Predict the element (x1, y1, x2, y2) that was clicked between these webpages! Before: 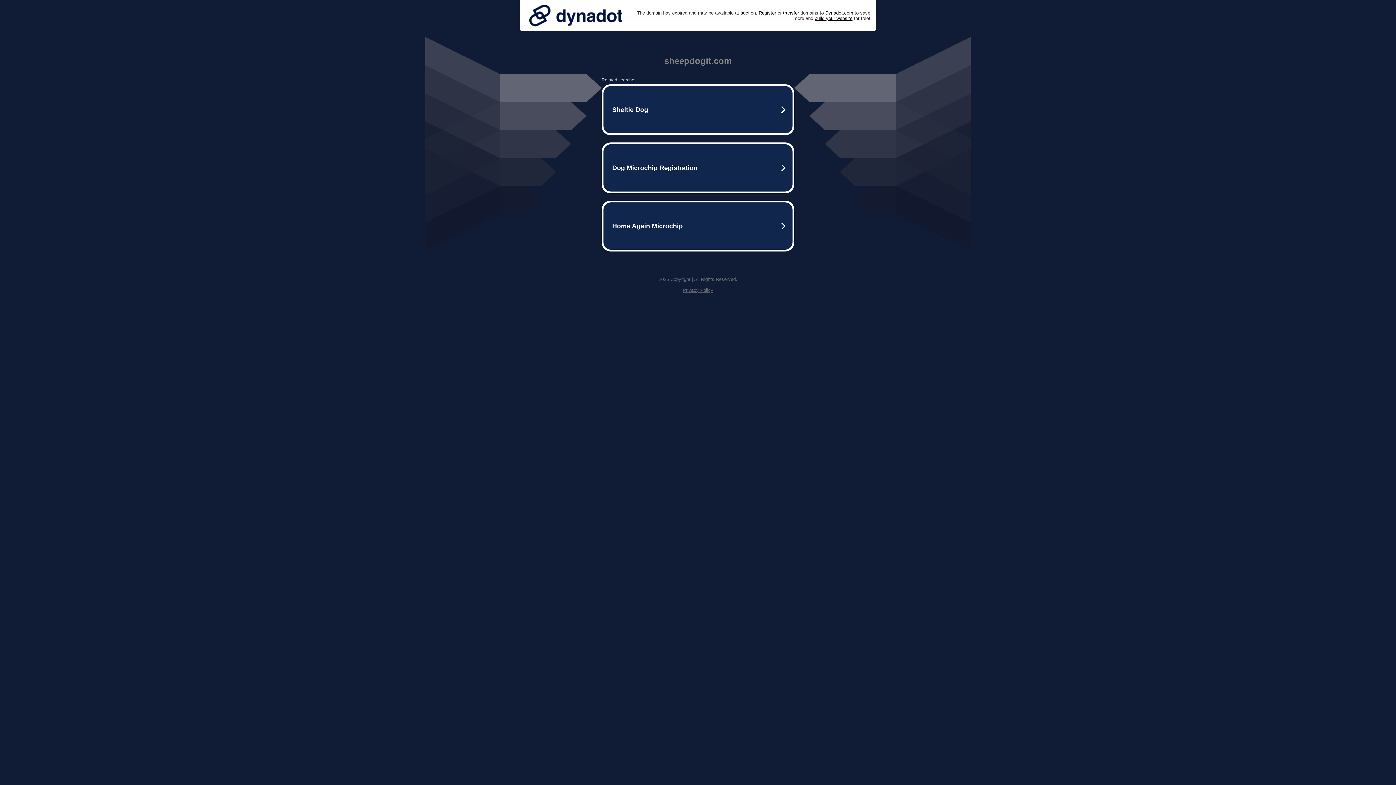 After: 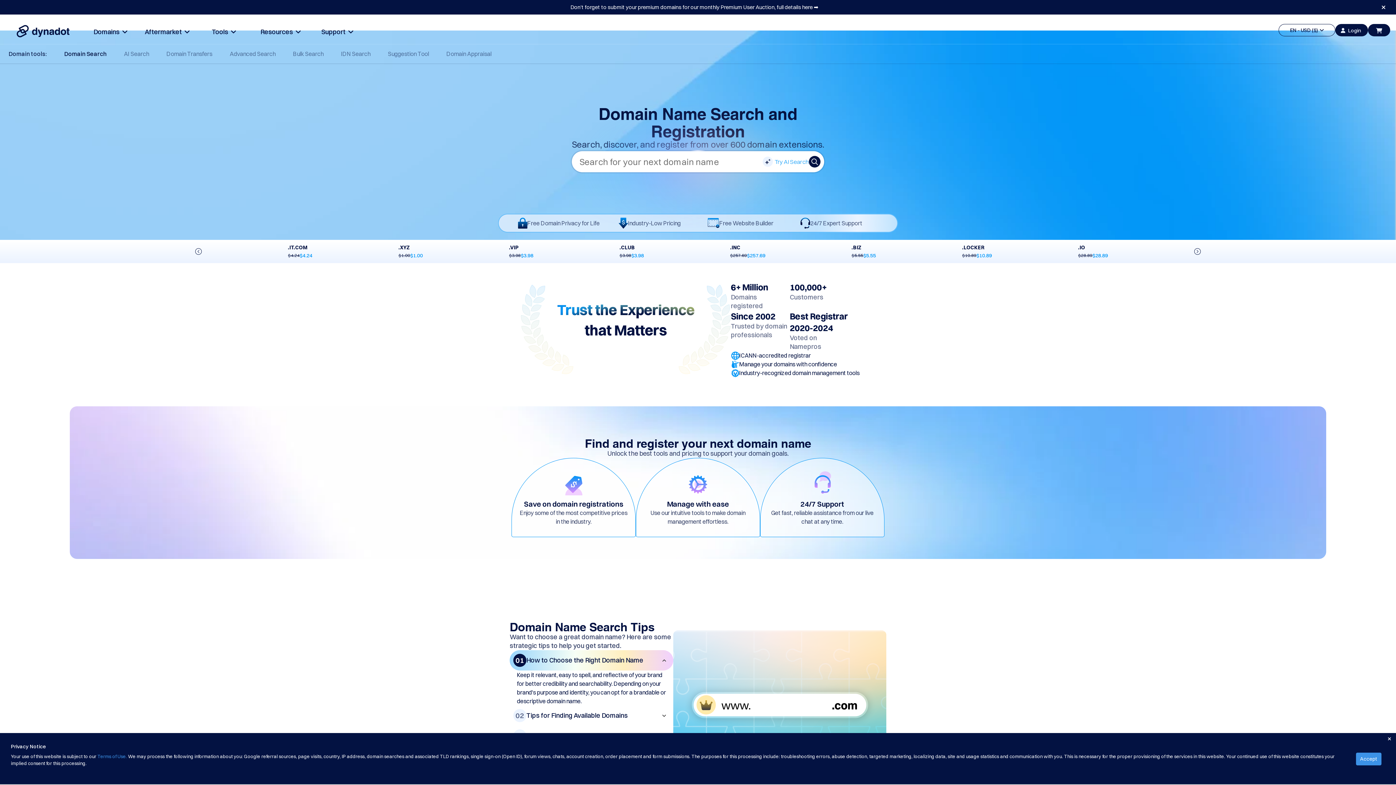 Action: bbox: (758, 10, 776, 15) label: Register